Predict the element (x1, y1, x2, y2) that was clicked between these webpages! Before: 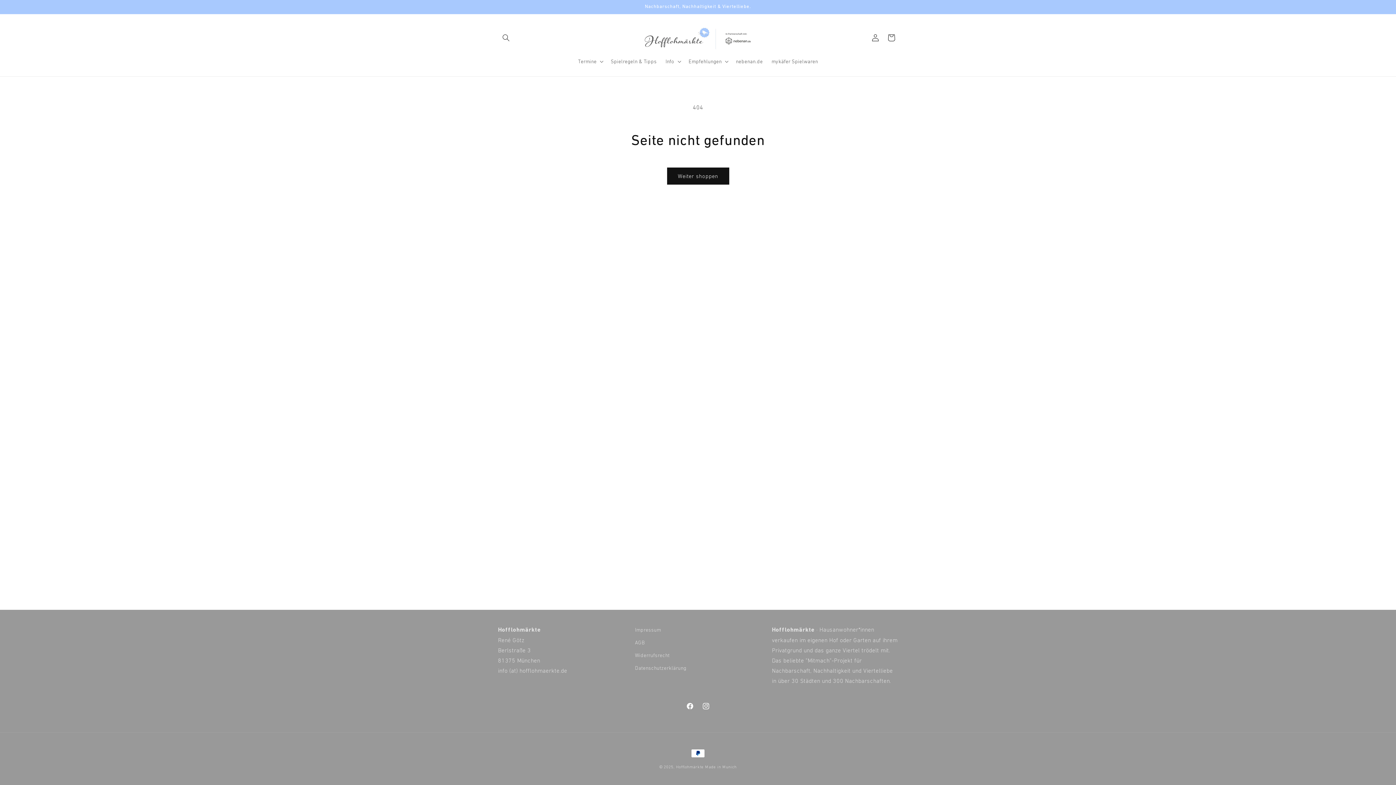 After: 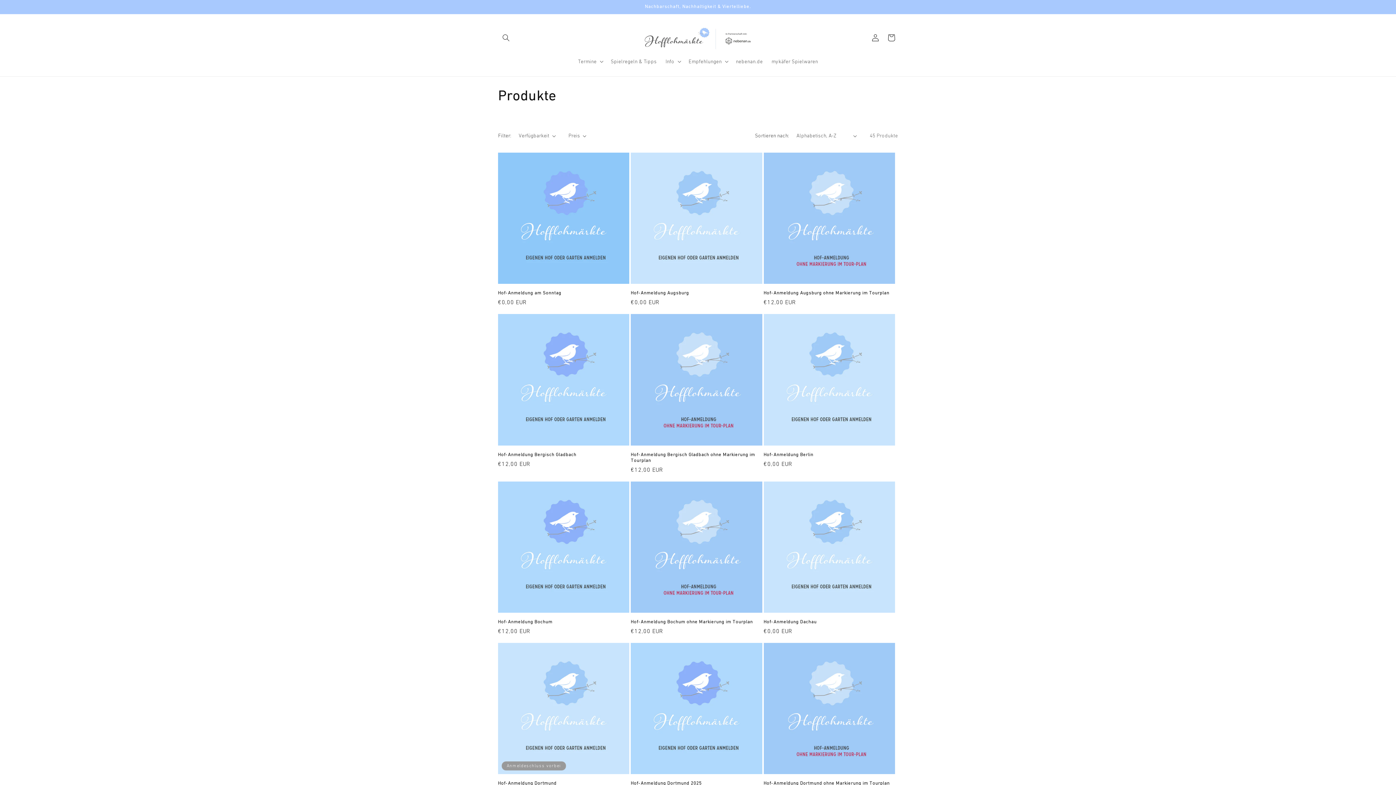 Action: label: Weiter shoppen bbox: (667, 167, 729, 184)